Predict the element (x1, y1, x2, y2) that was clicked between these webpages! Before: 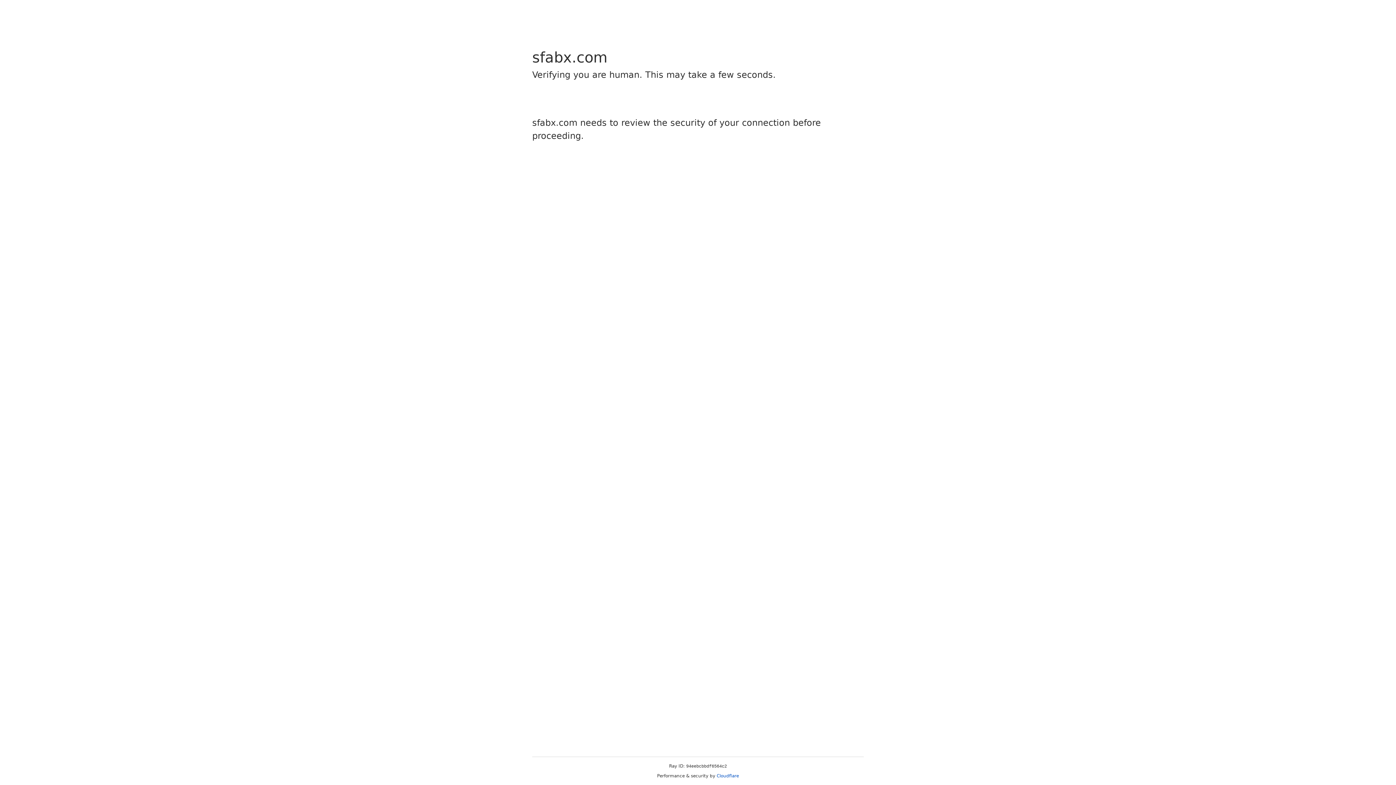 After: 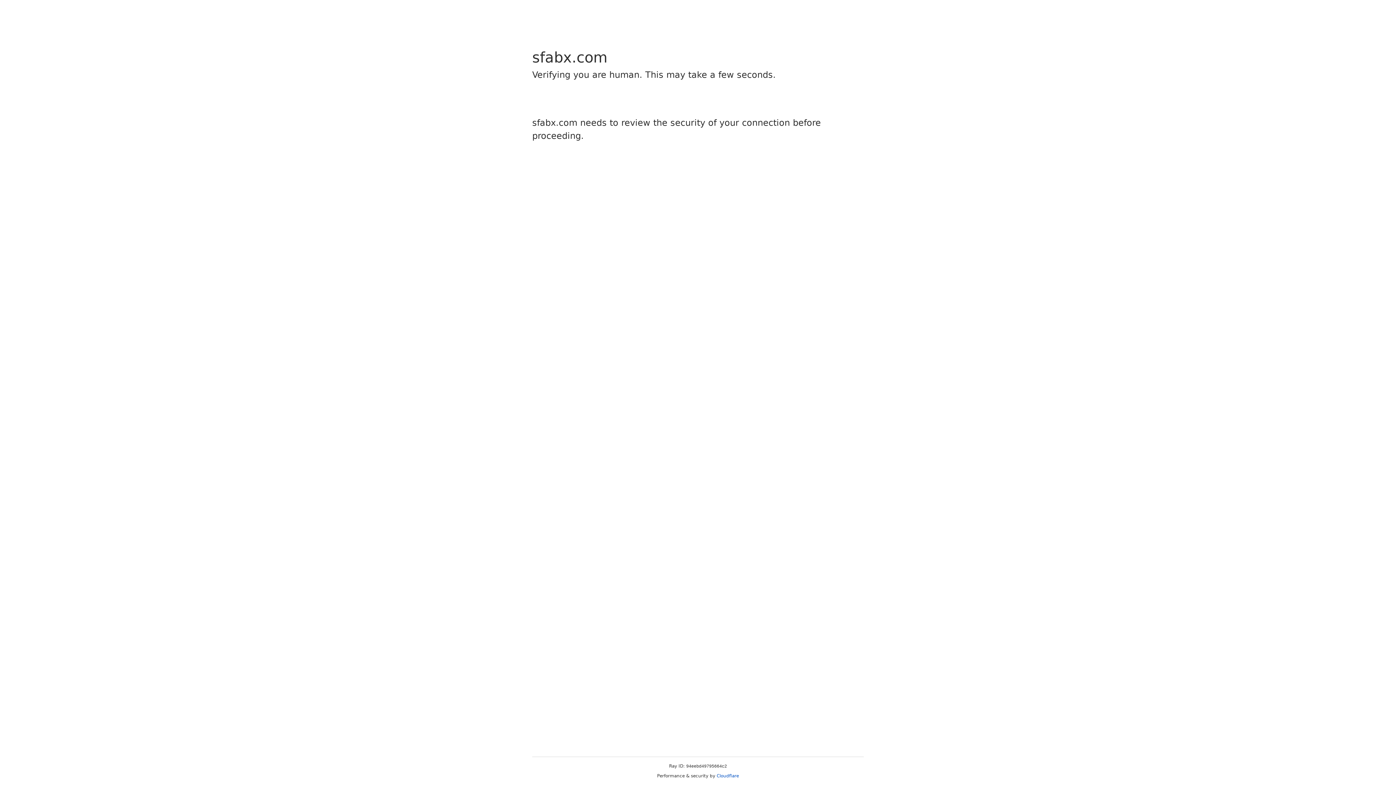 Action: label: Cloudflare bbox: (716, 773, 739, 778)